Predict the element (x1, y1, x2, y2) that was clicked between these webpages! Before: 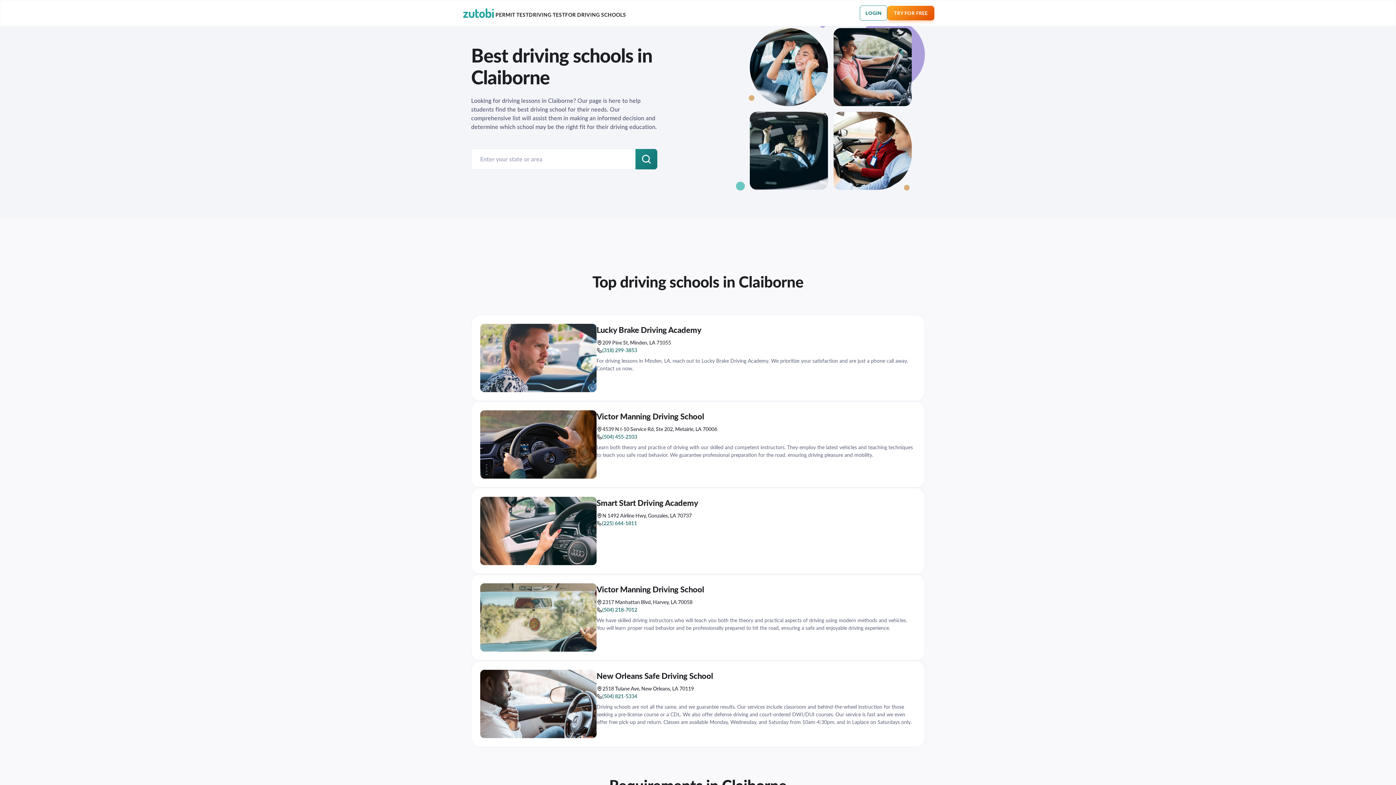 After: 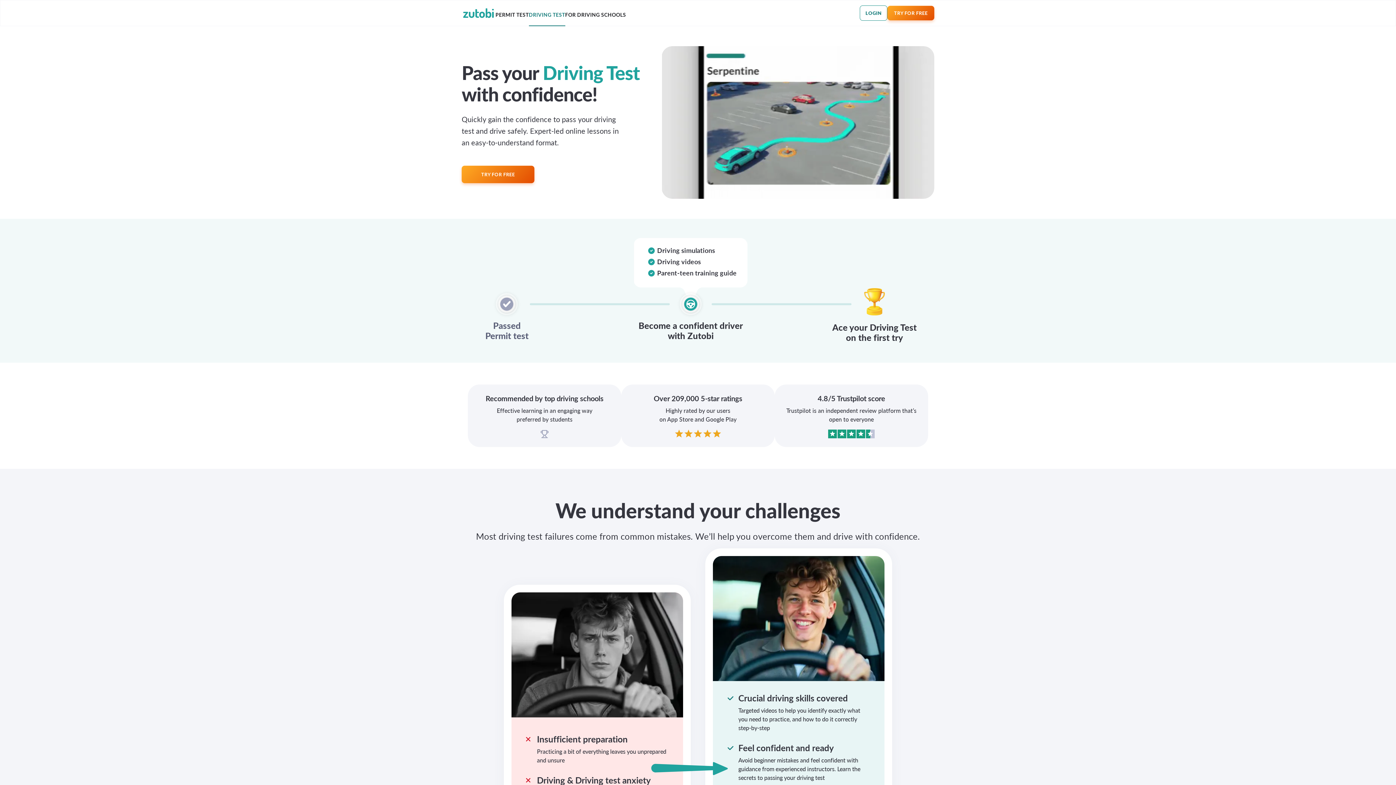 Action: label: DRIVING TEST bbox: (528, 11, 565, 17)